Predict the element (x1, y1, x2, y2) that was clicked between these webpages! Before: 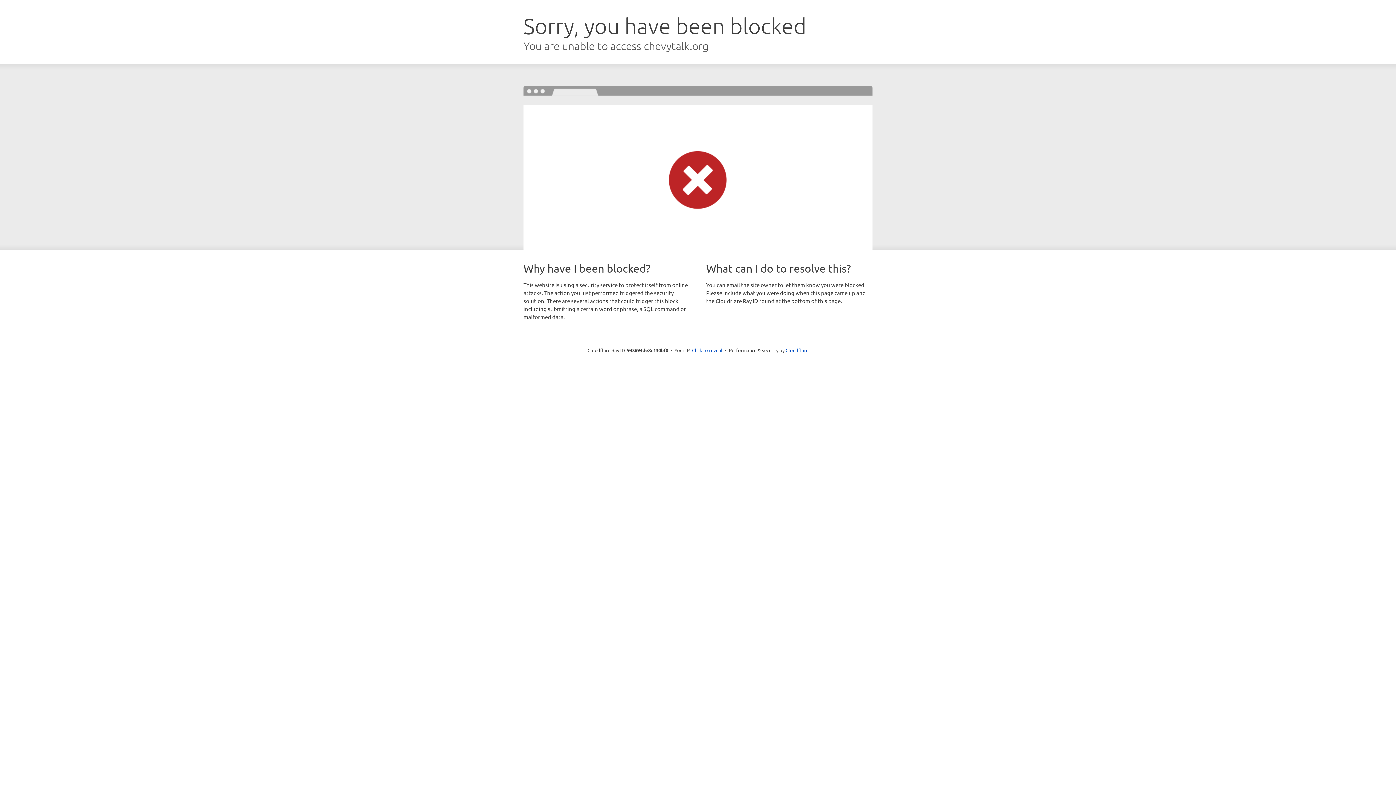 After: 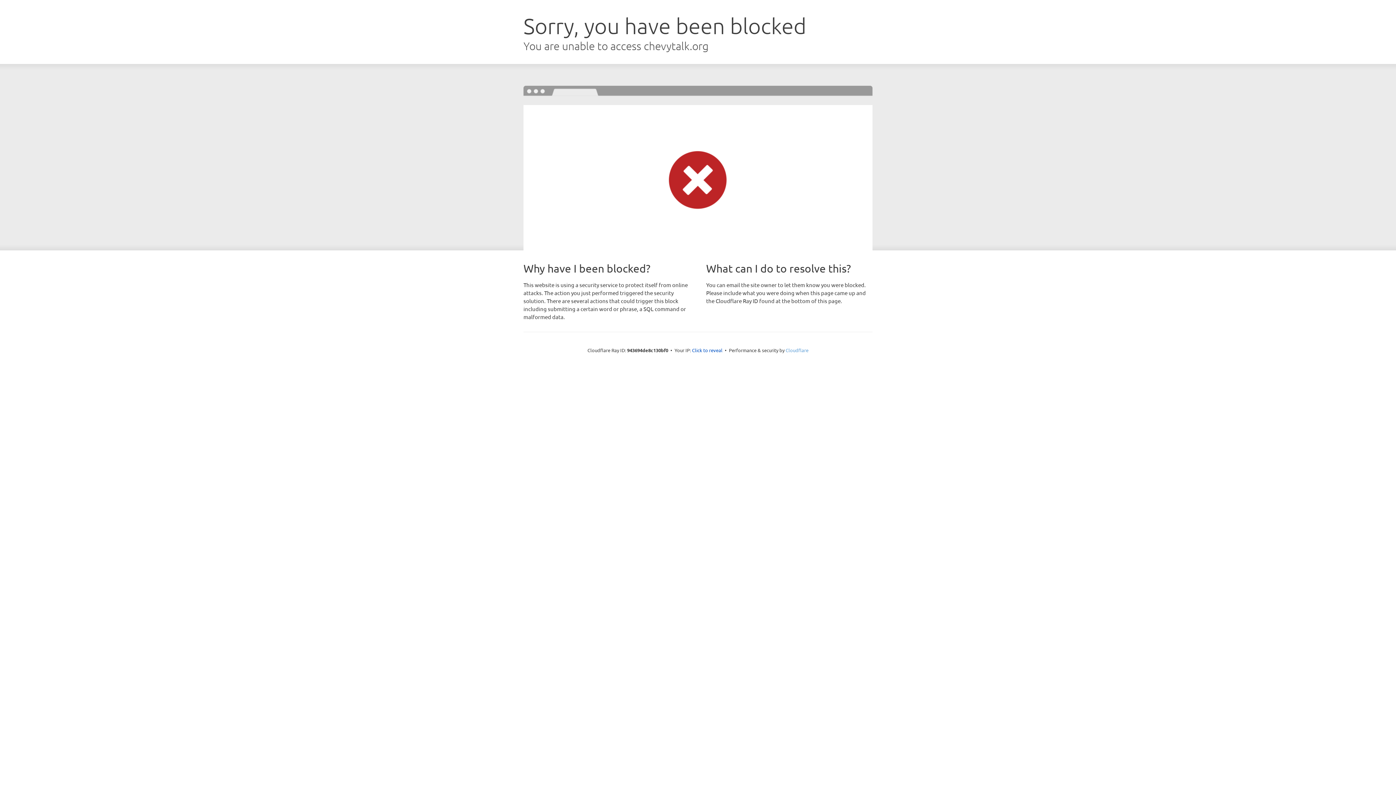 Action: label: Cloudflare bbox: (785, 347, 808, 353)